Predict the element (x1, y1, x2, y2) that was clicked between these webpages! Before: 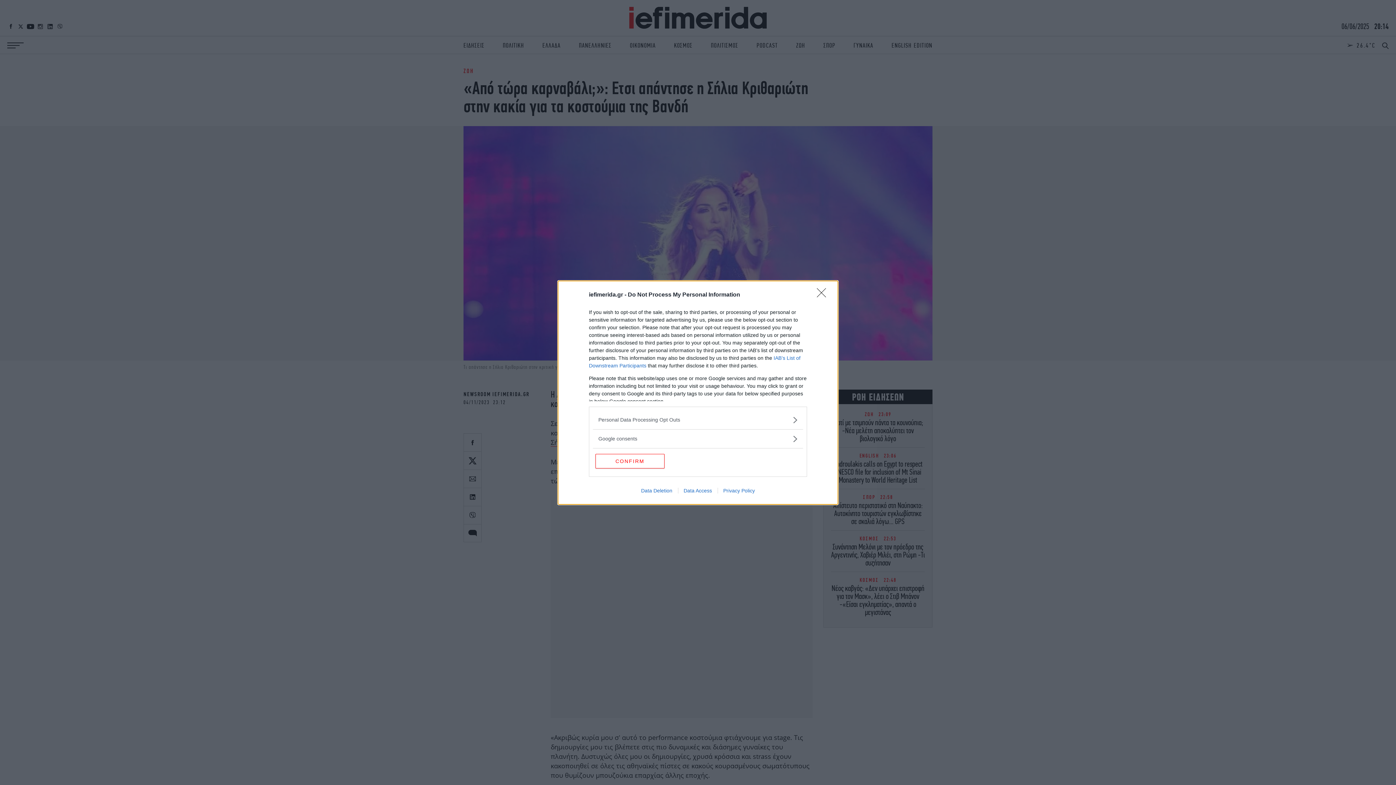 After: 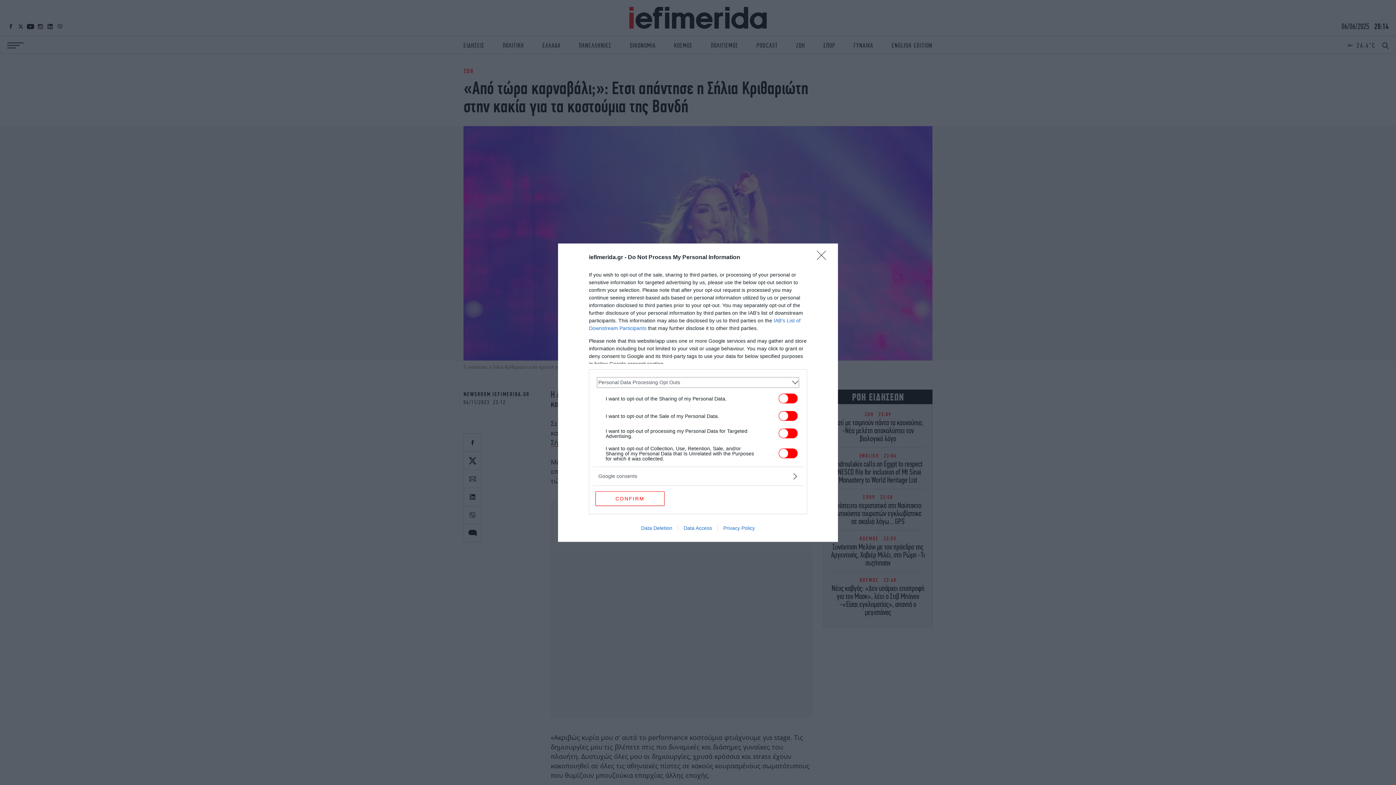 Action: label: Opt-Outs bbox: (598, 416, 797, 423)